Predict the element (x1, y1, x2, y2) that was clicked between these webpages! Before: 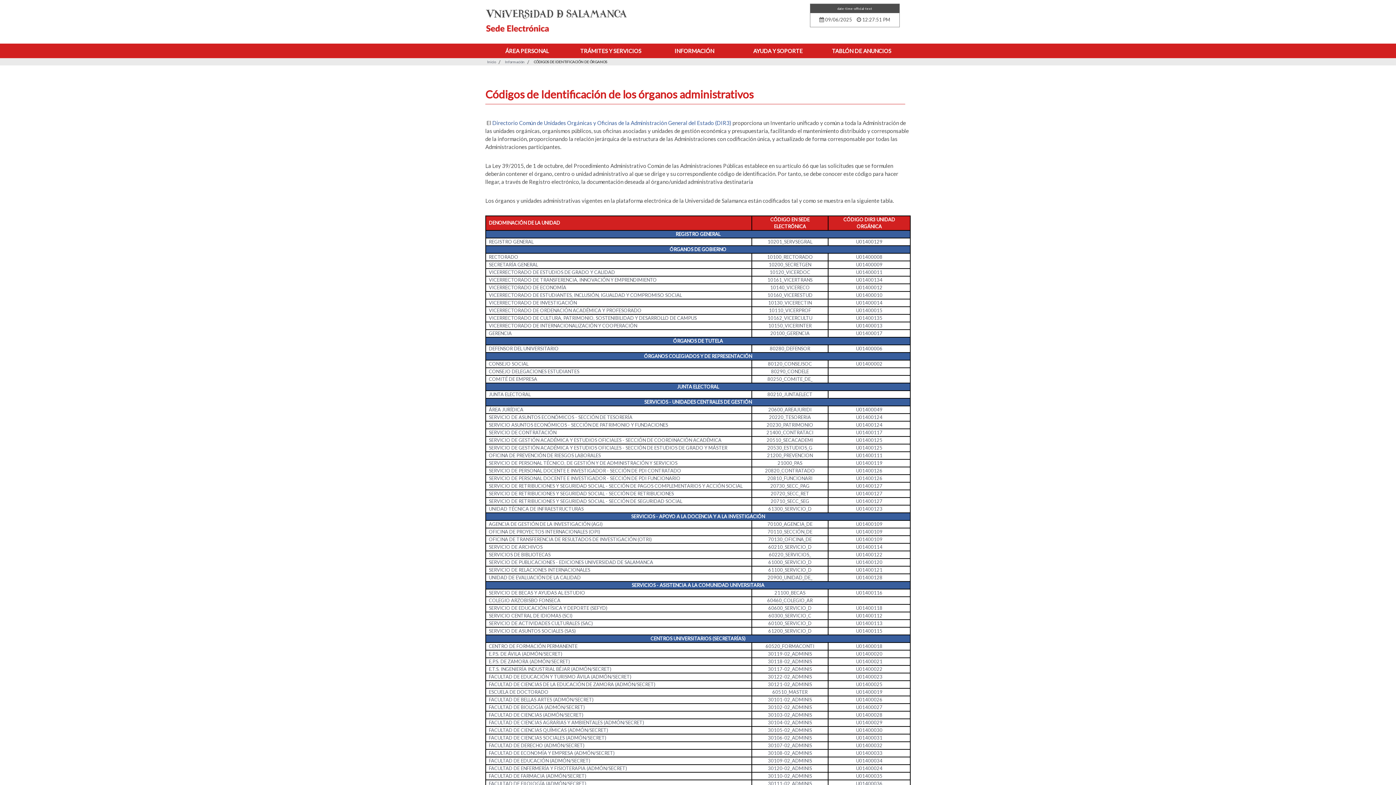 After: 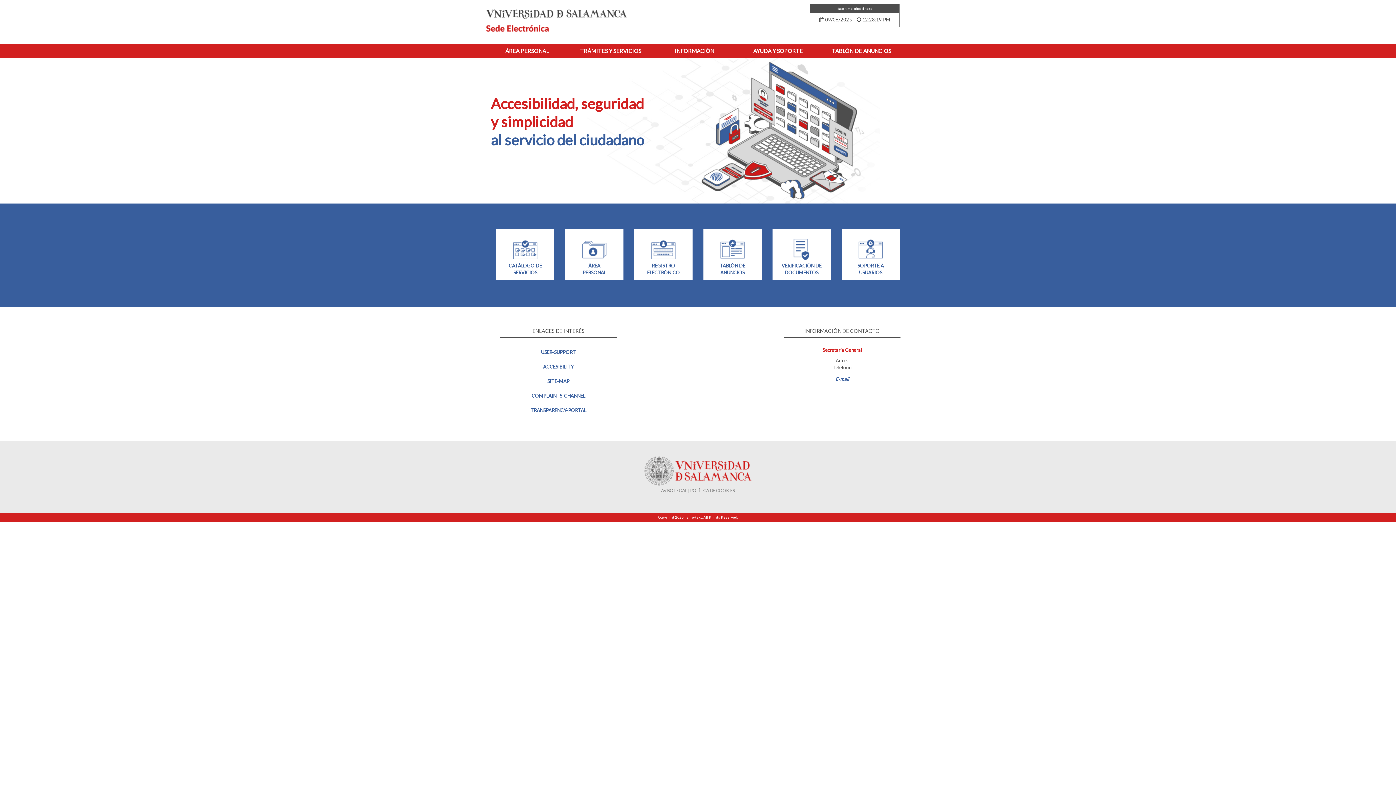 Action: label: Inicio bbox: (487, 59, 496, 64)